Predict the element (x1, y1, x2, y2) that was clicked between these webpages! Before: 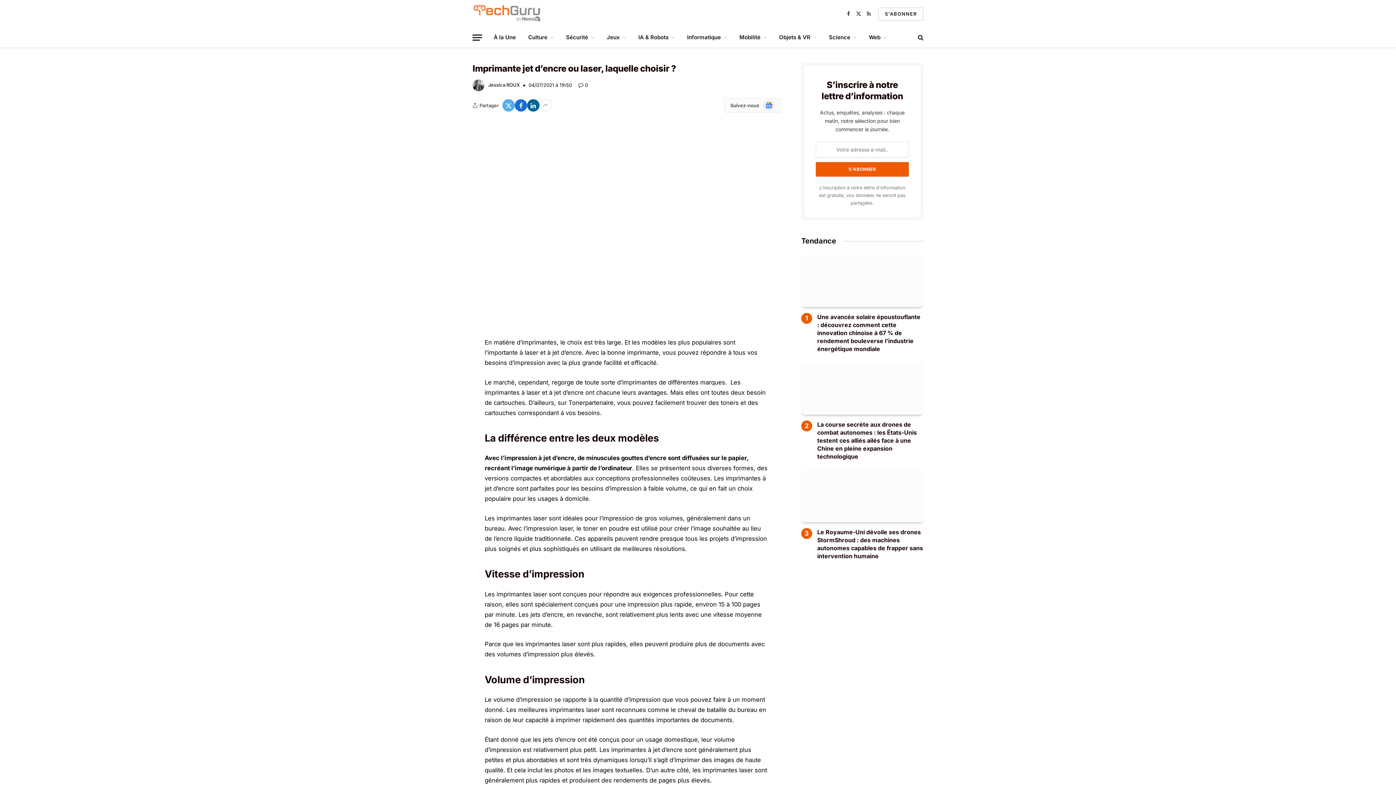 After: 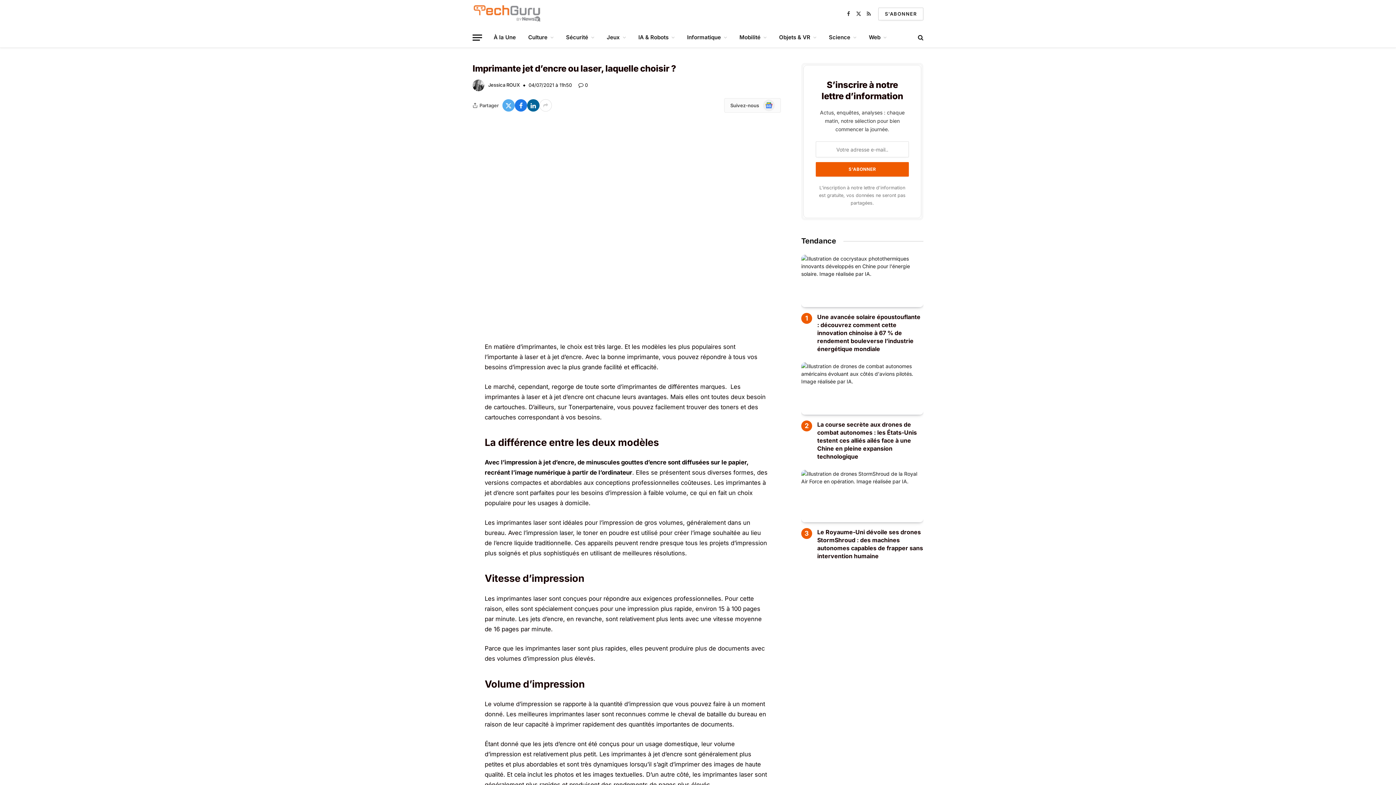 Action: bbox: (514, 99, 527, 111)